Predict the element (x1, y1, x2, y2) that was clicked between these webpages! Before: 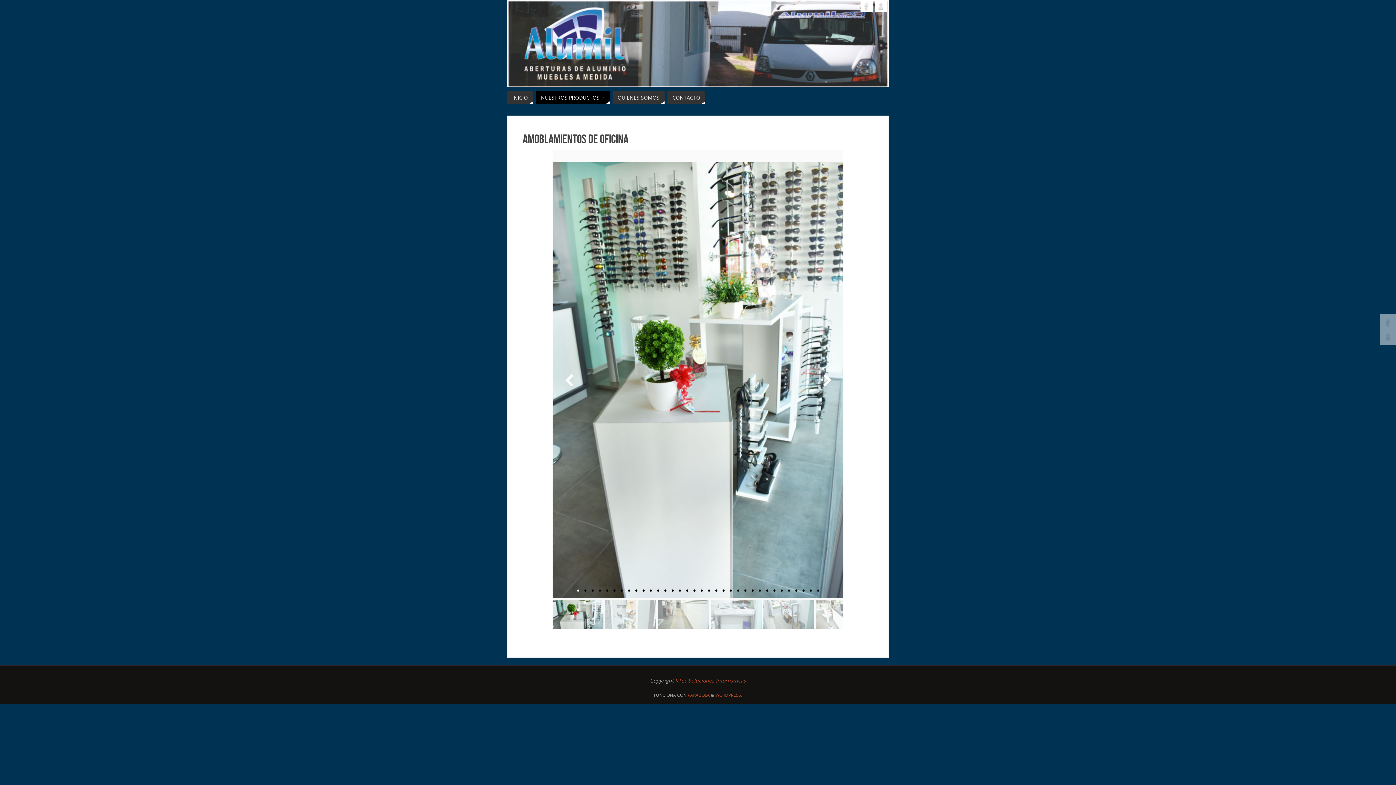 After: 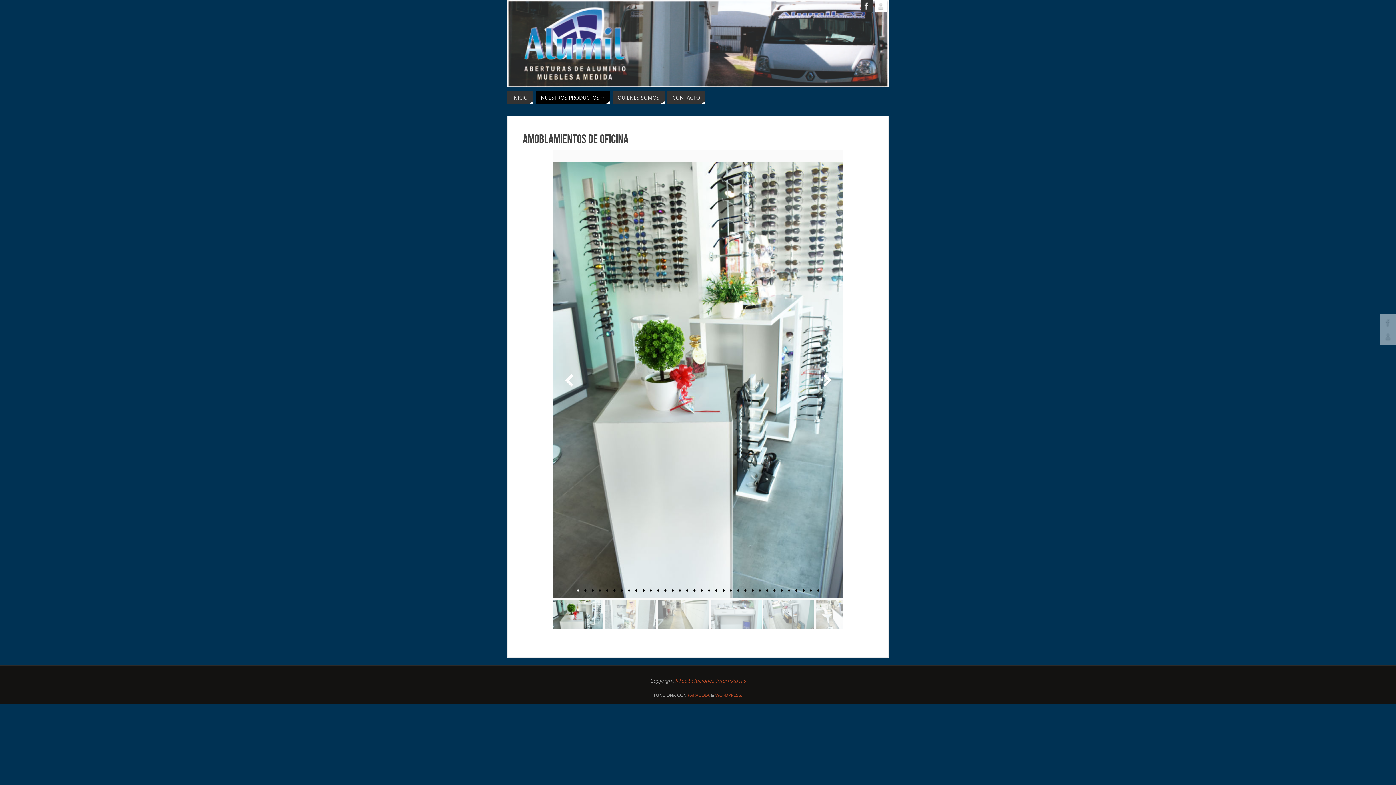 Action: bbox: (860, 0, 873, 12)